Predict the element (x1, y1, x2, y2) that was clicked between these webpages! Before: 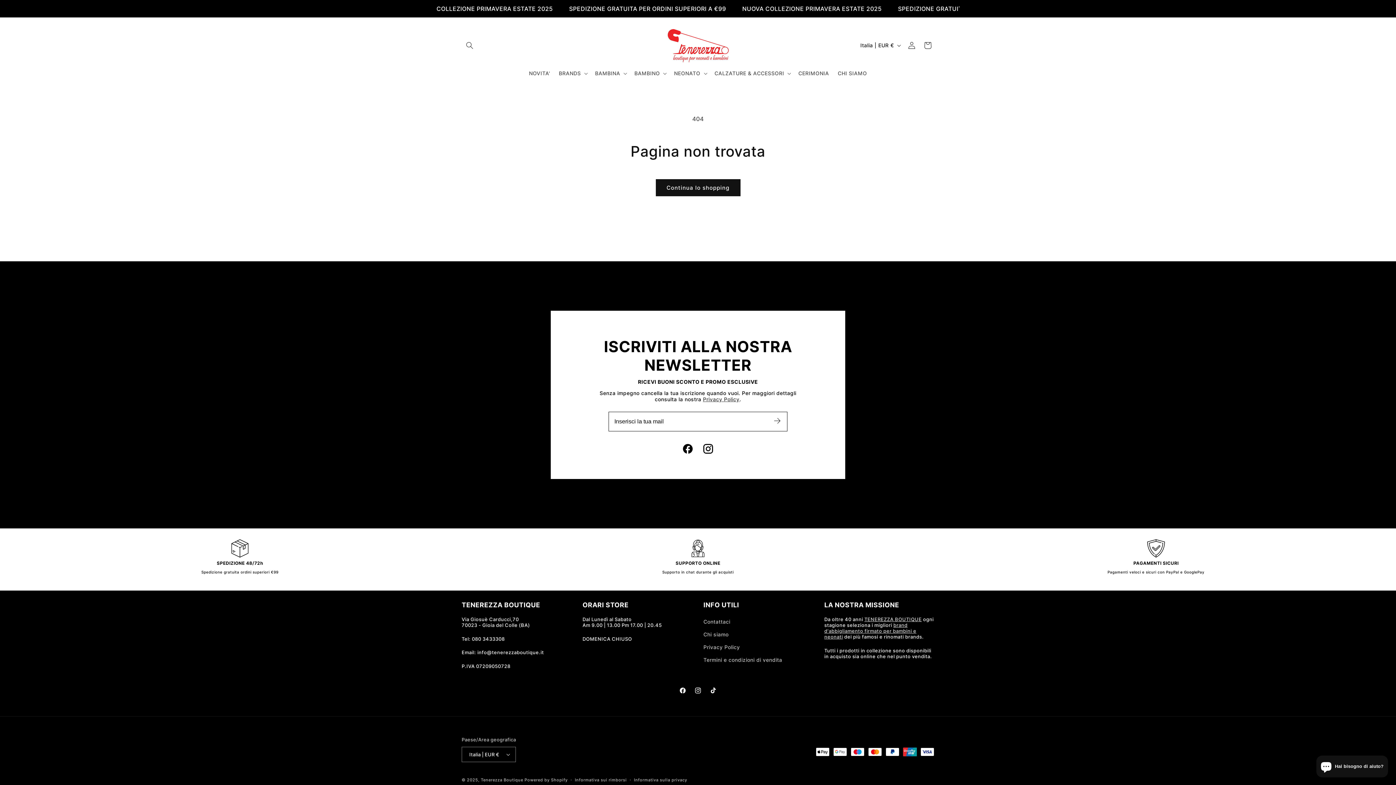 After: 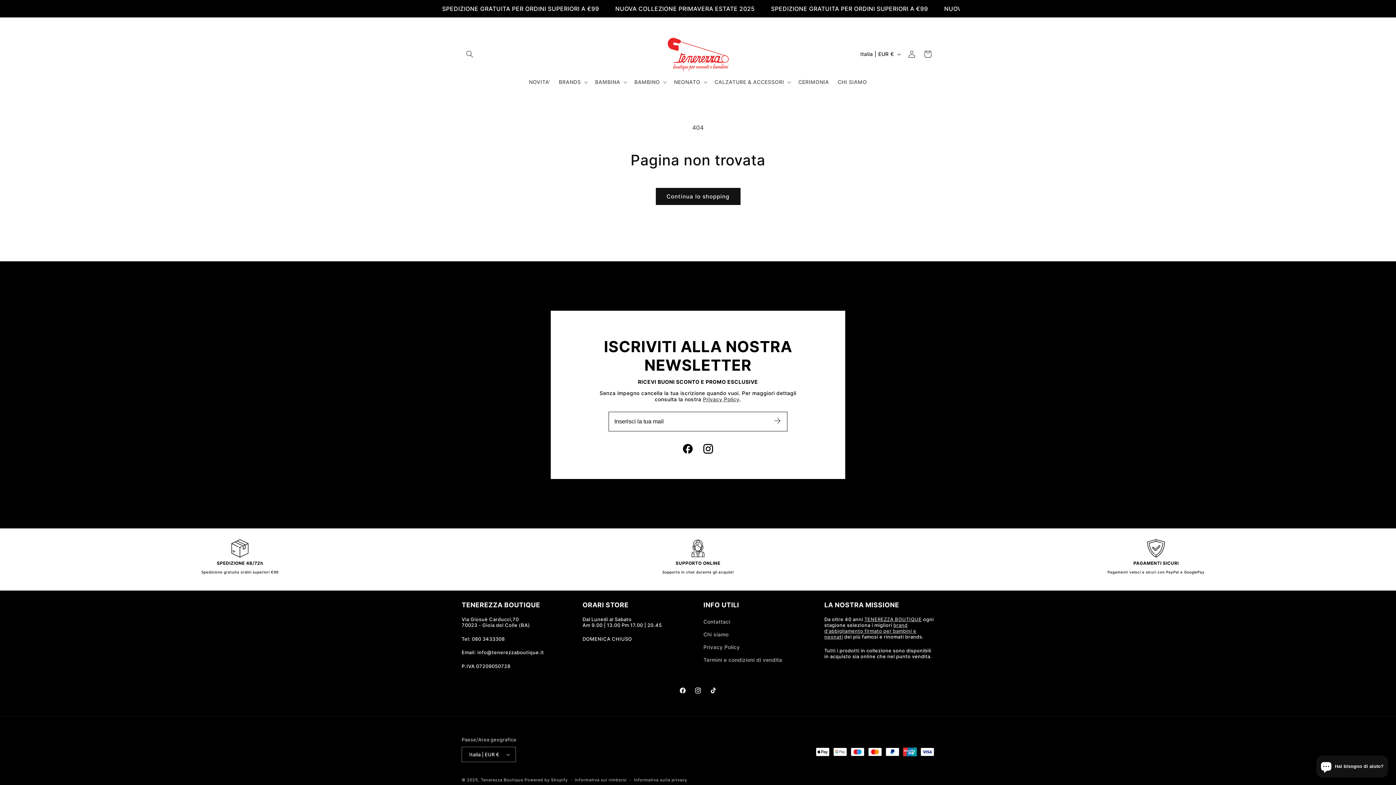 Action: label: TENEREZZA BOUTIQUE bbox: (864, 616, 922, 622)